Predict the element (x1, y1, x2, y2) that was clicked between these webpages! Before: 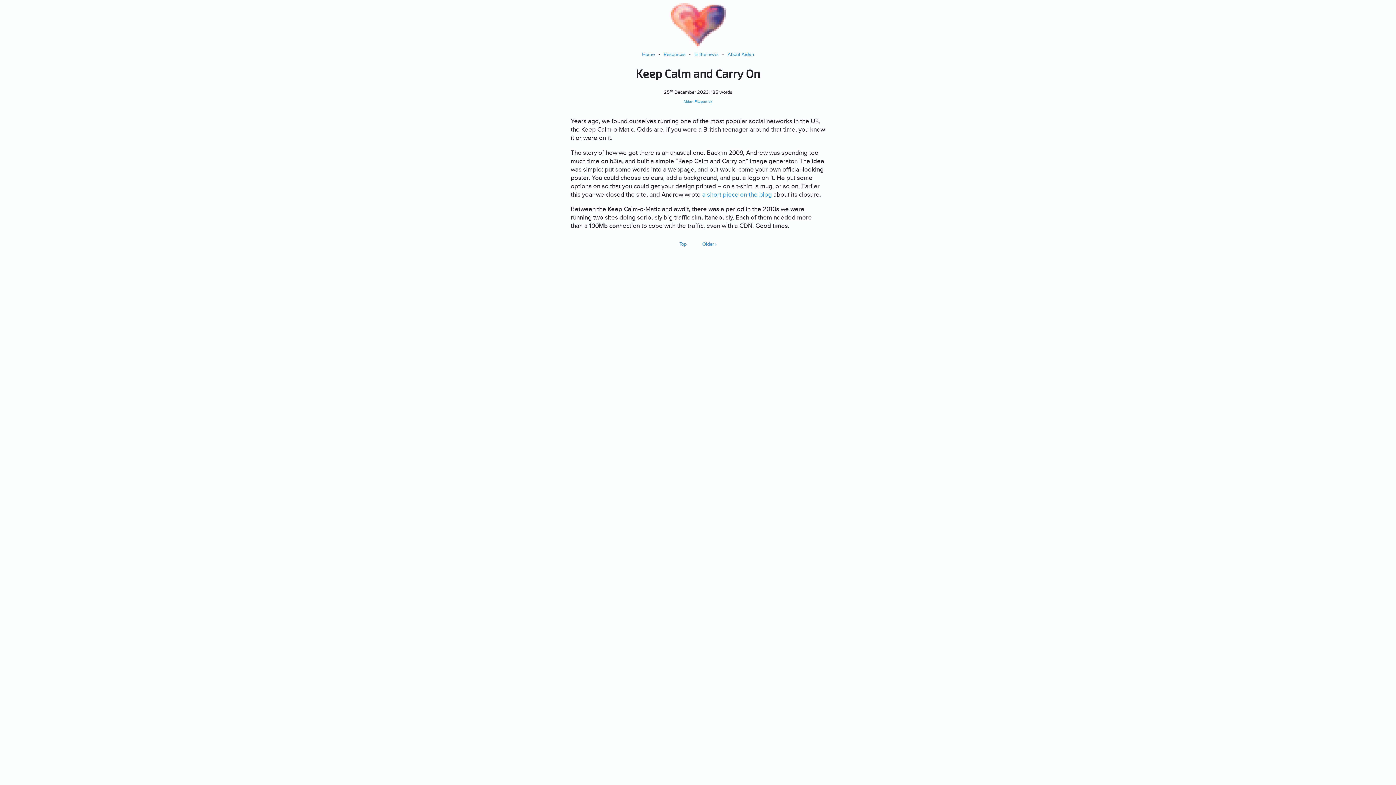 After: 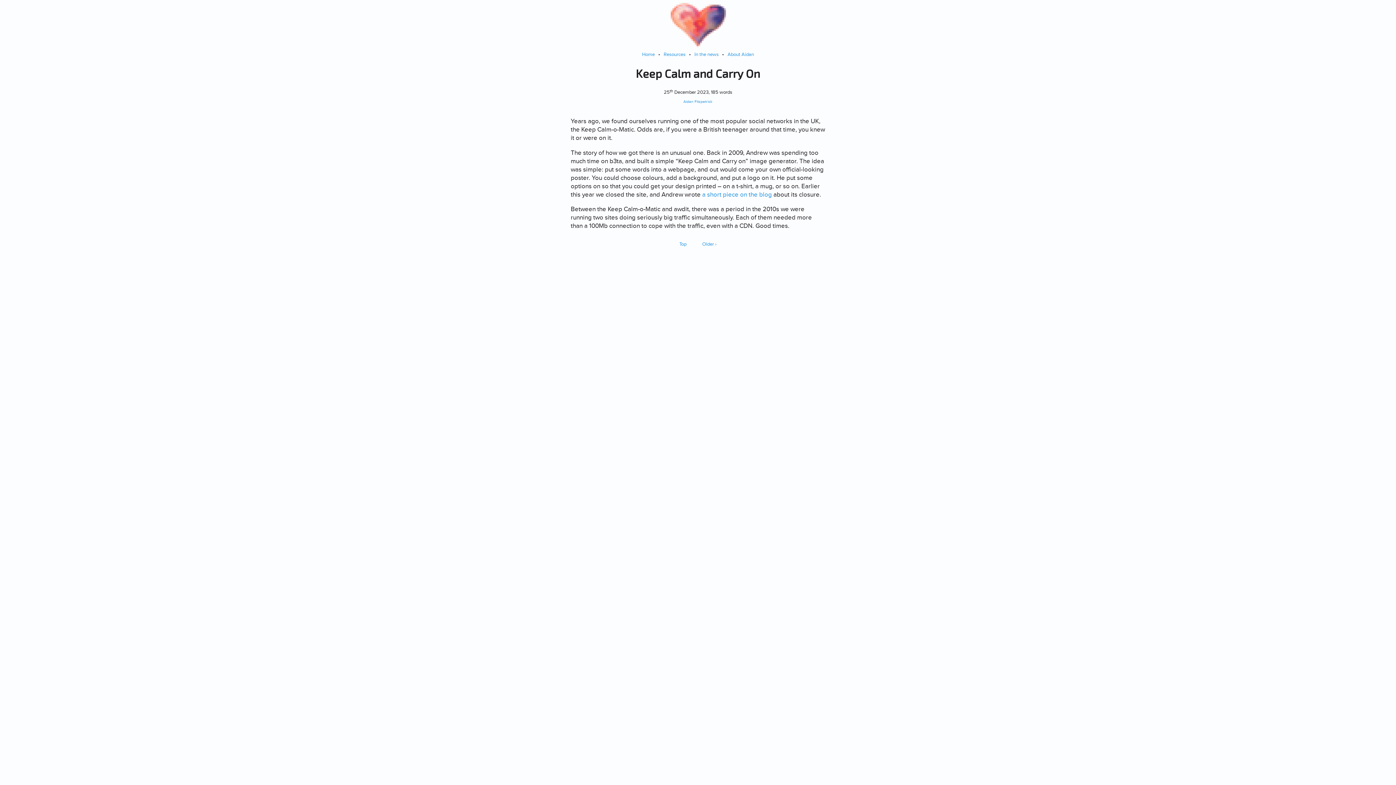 Action: label: a short piece on the blog bbox: (702, 191, 772, 198)